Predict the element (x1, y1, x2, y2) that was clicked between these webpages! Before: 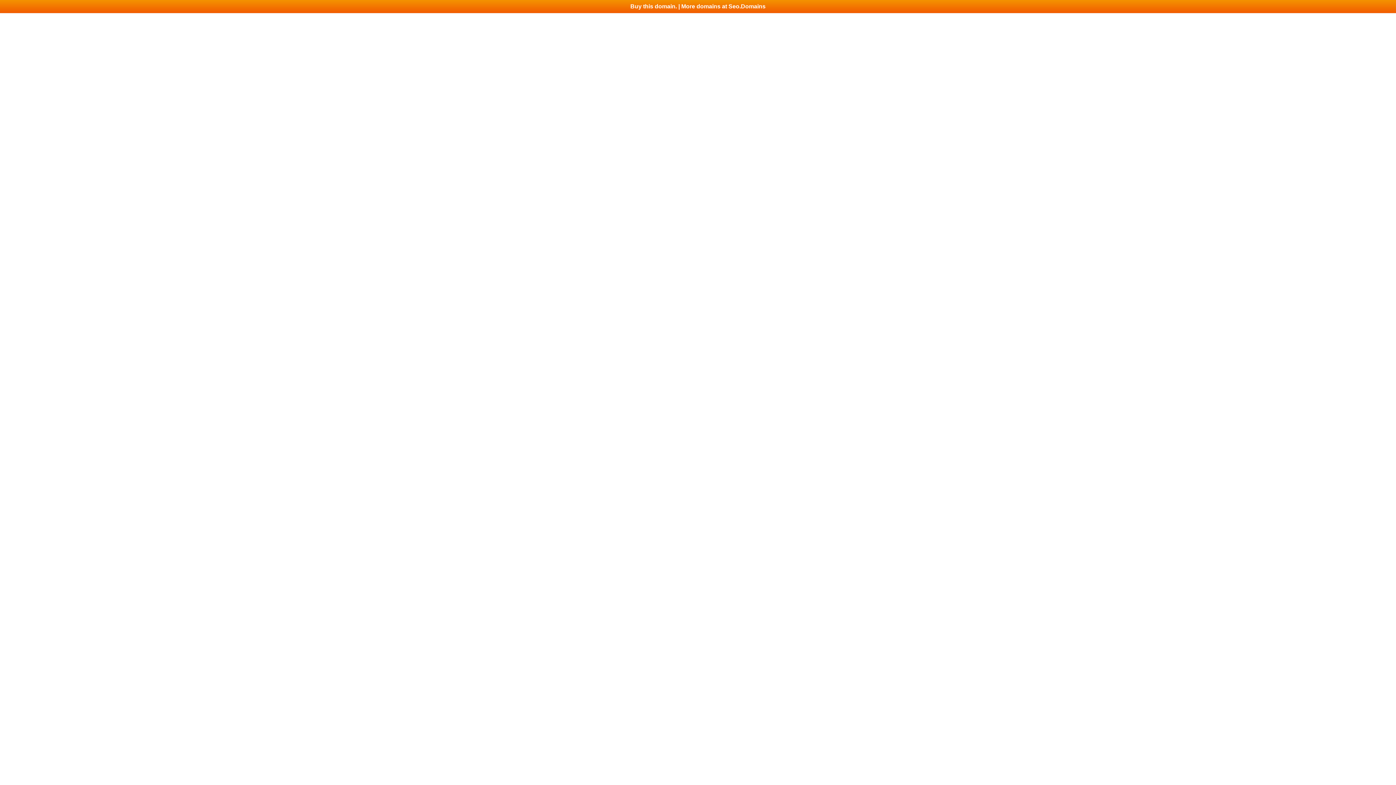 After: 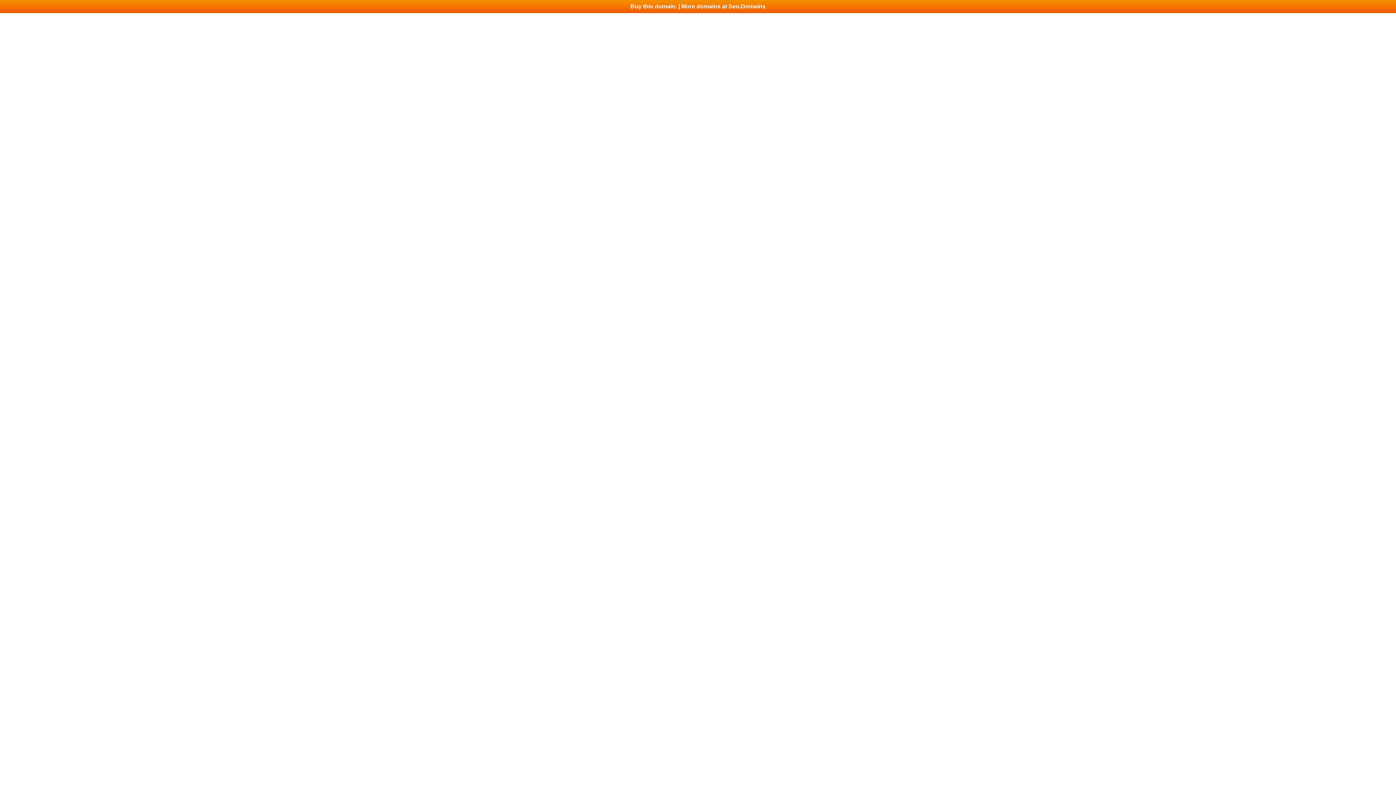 Action: bbox: (0, 0, 1396, 13) label: Buy this domain. | More domains at Seo.Domains